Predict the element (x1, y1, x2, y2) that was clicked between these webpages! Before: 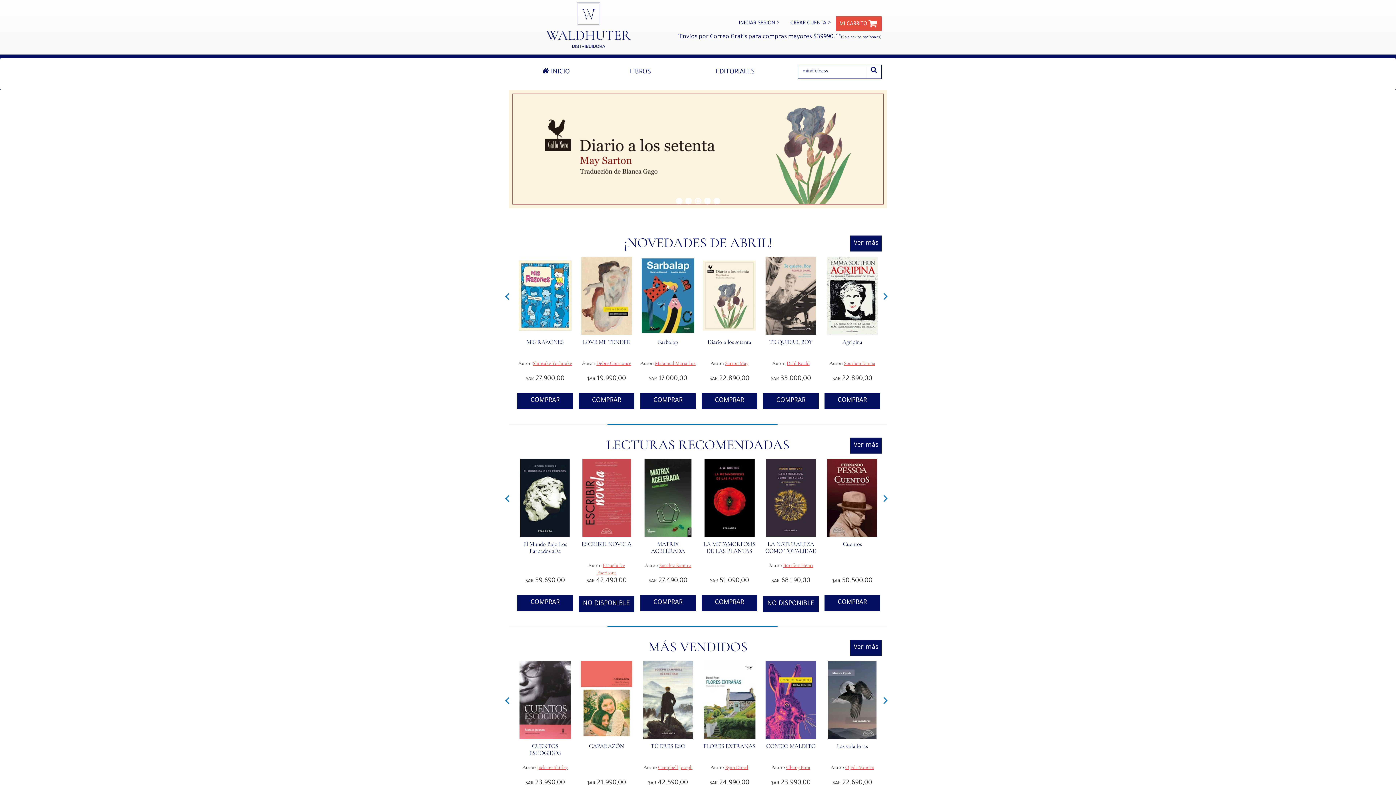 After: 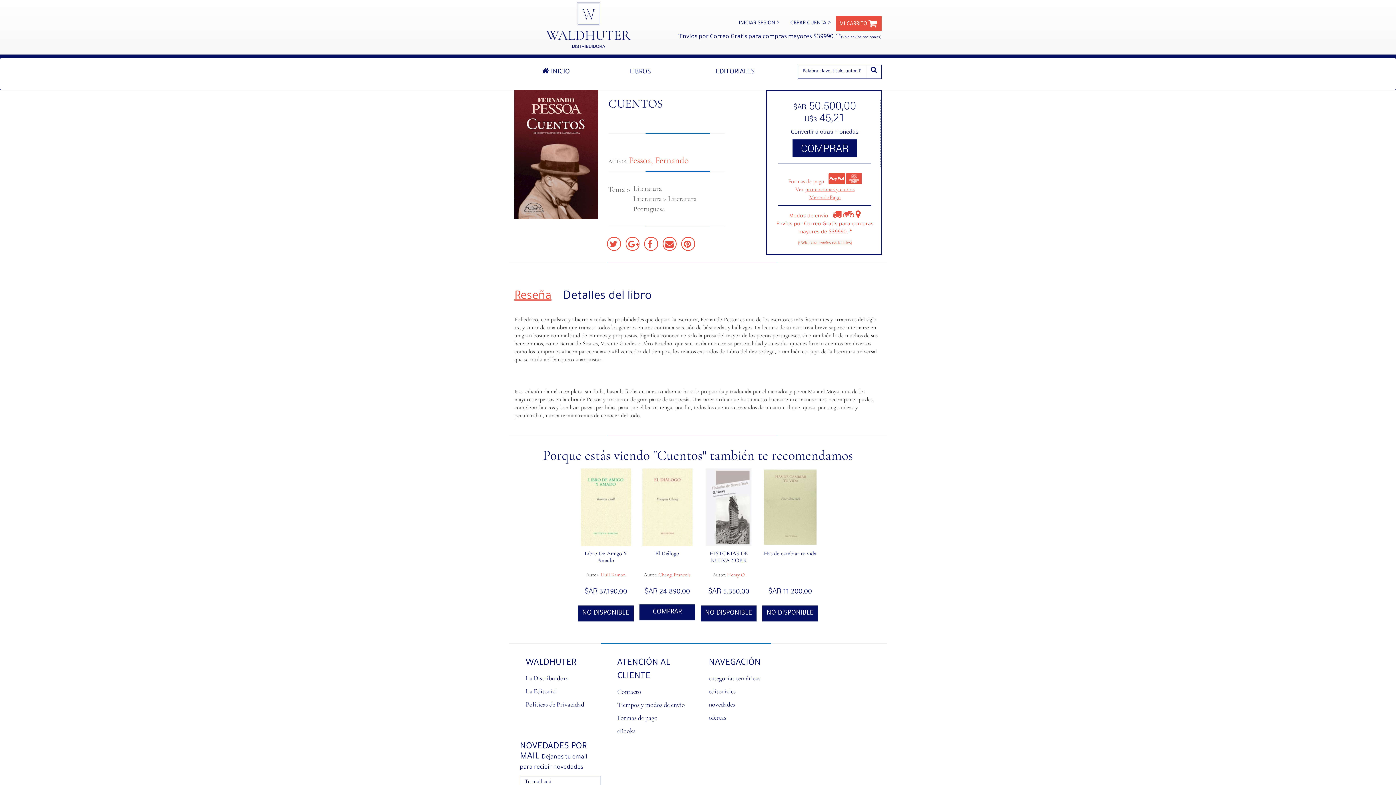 Action: bbox: (824, 459, 880, 537)